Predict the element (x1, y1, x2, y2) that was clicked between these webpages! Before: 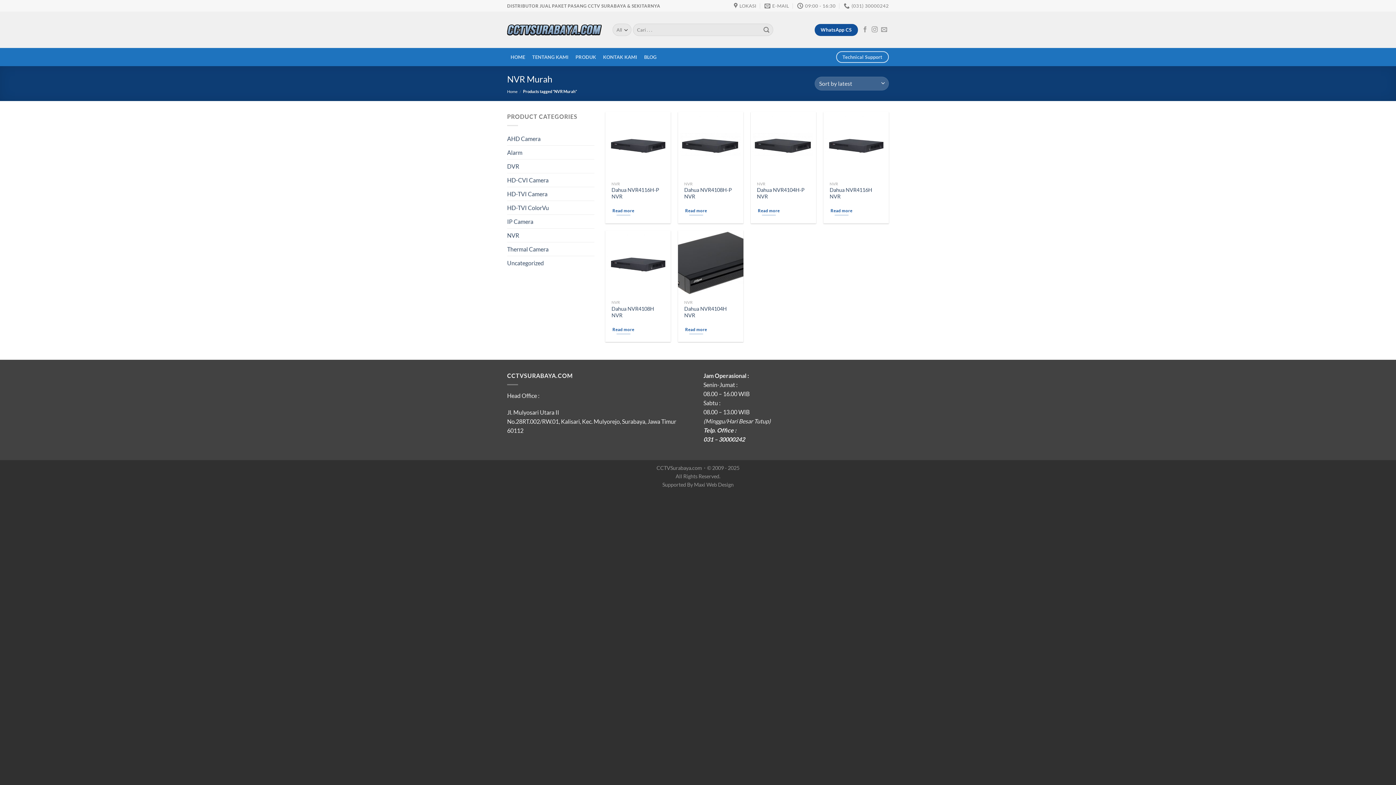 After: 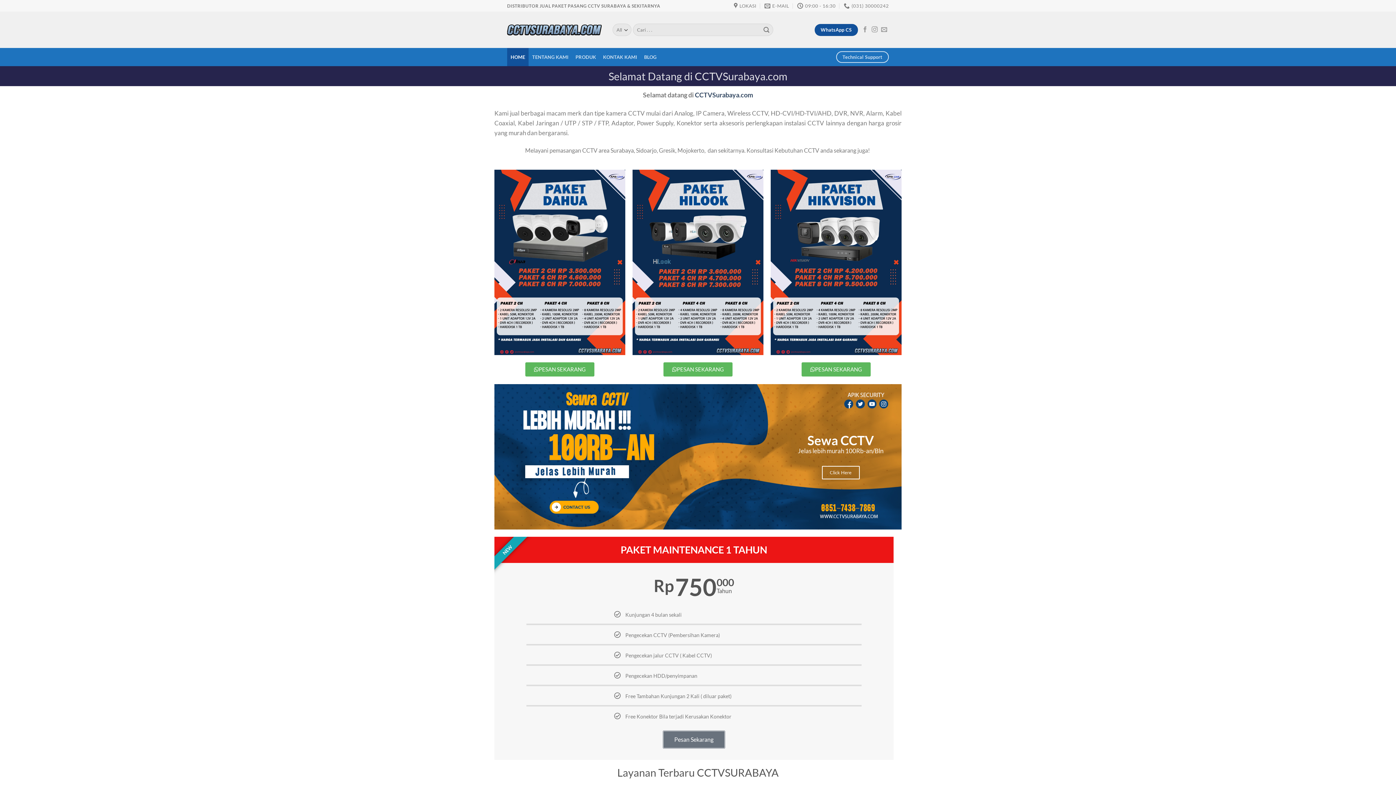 Action: label: Home bbox: (507, 89, 517, 93)